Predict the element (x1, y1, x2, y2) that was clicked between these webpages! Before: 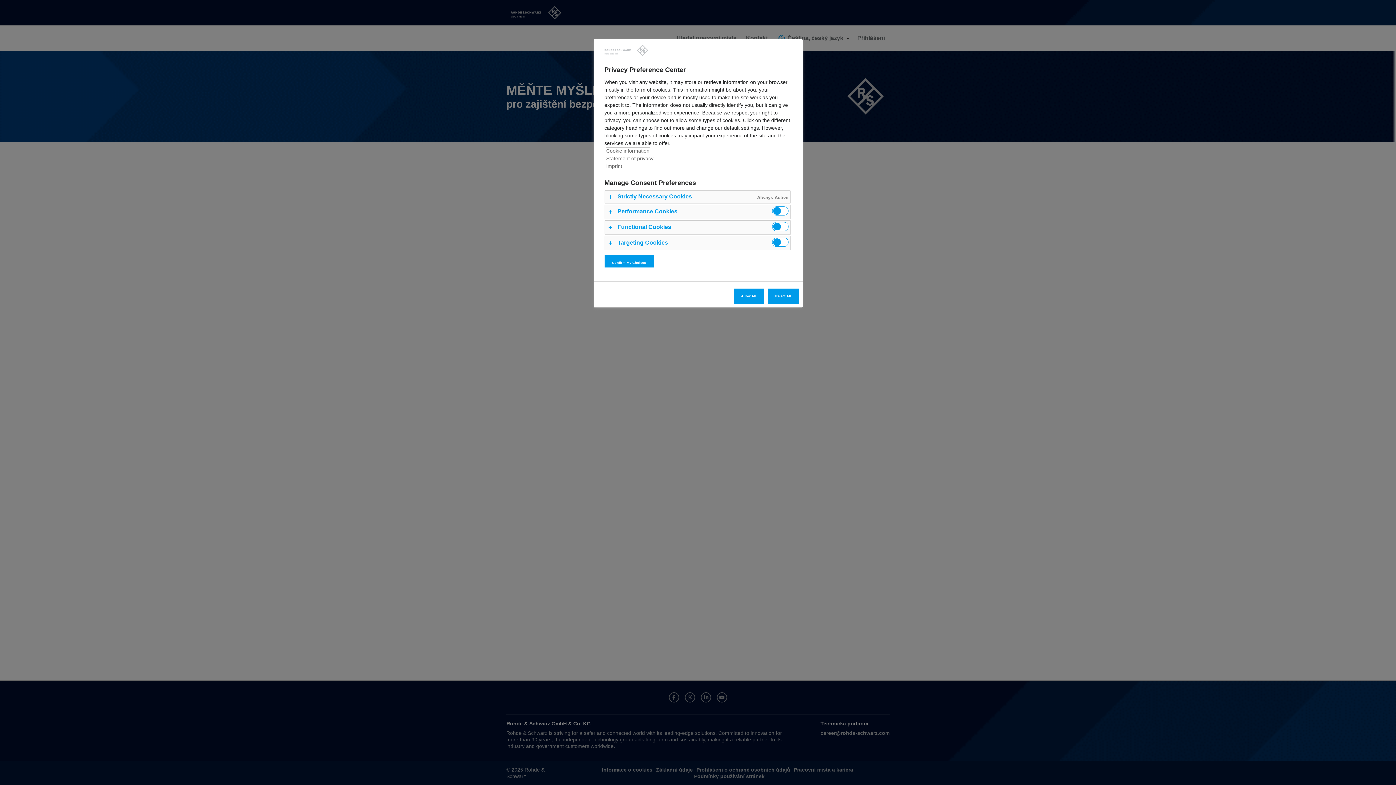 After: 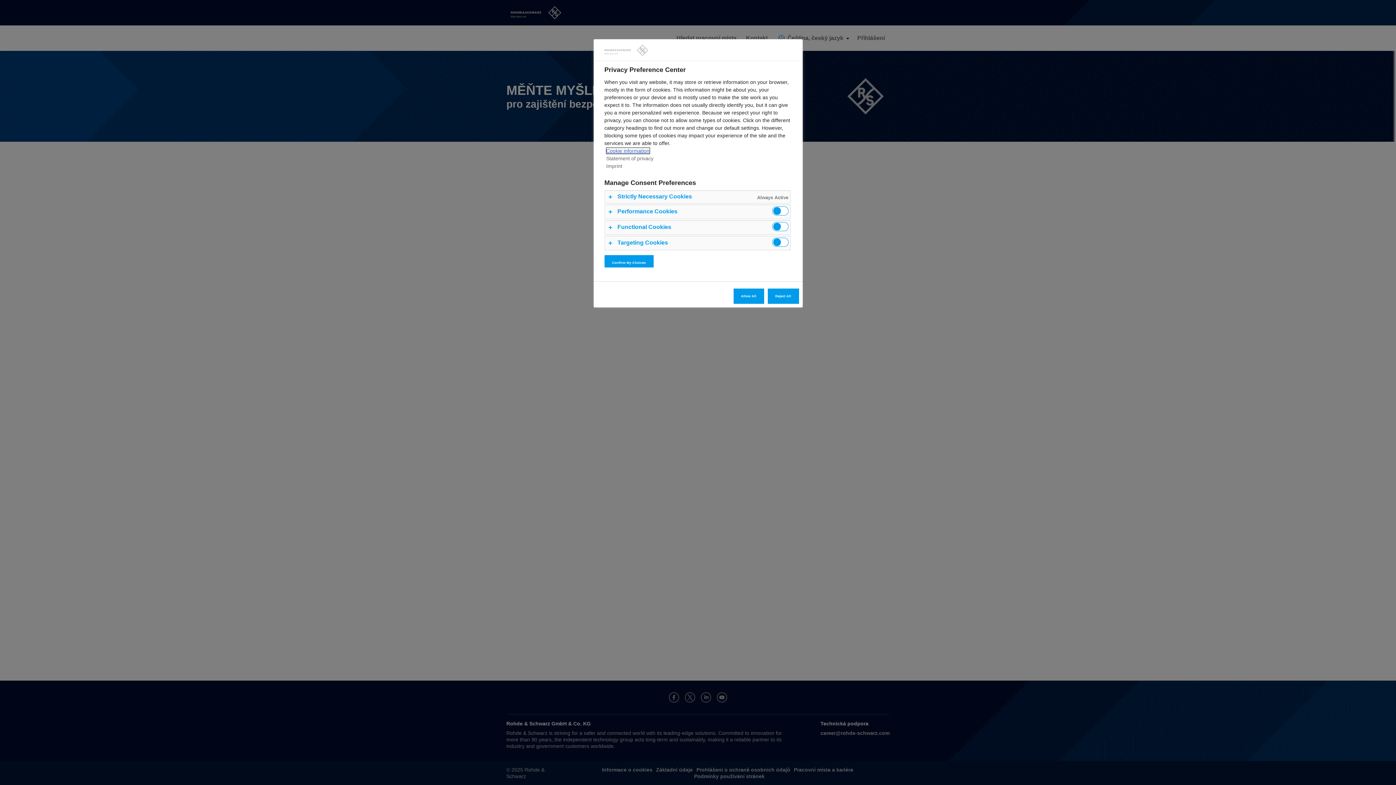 Action: bbox: (606, 148, 649, 153) label: Cookie information